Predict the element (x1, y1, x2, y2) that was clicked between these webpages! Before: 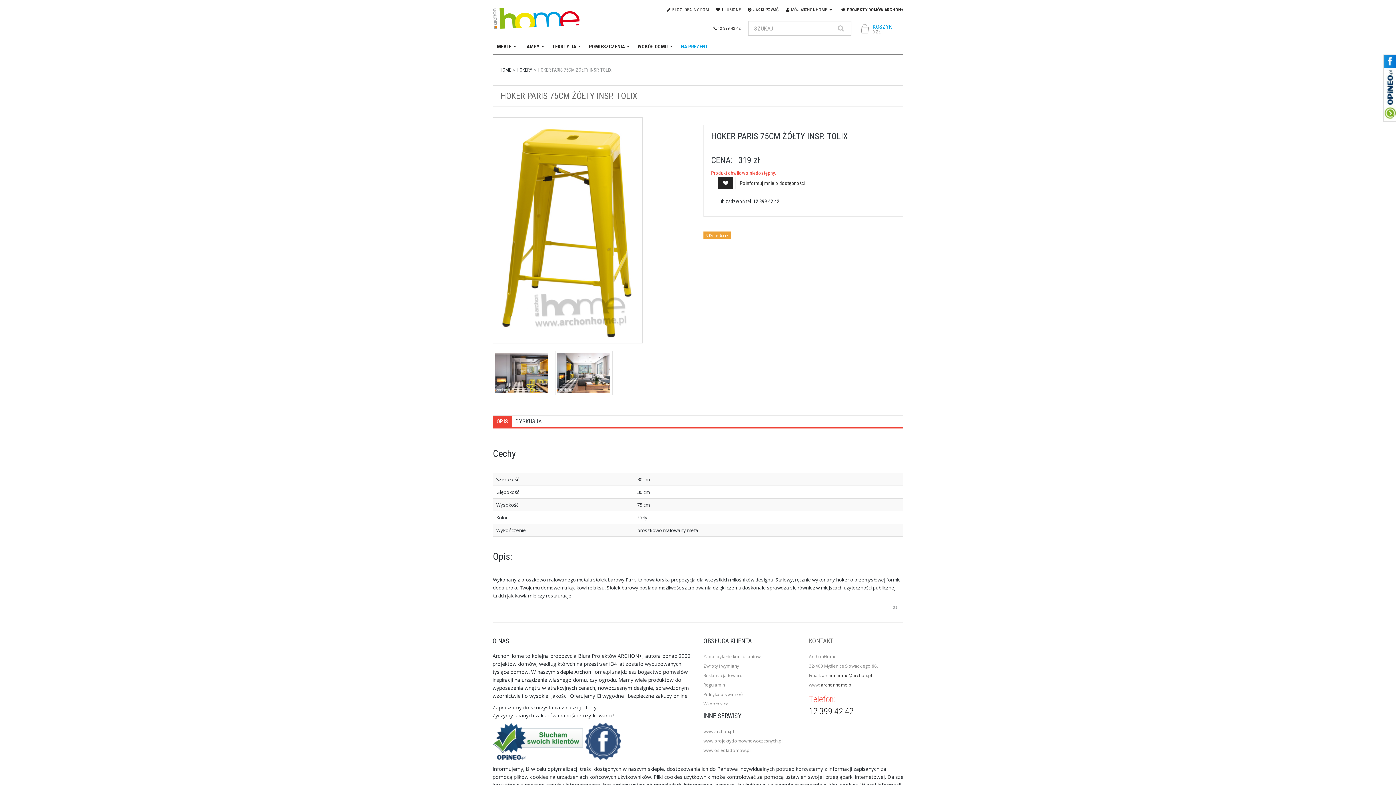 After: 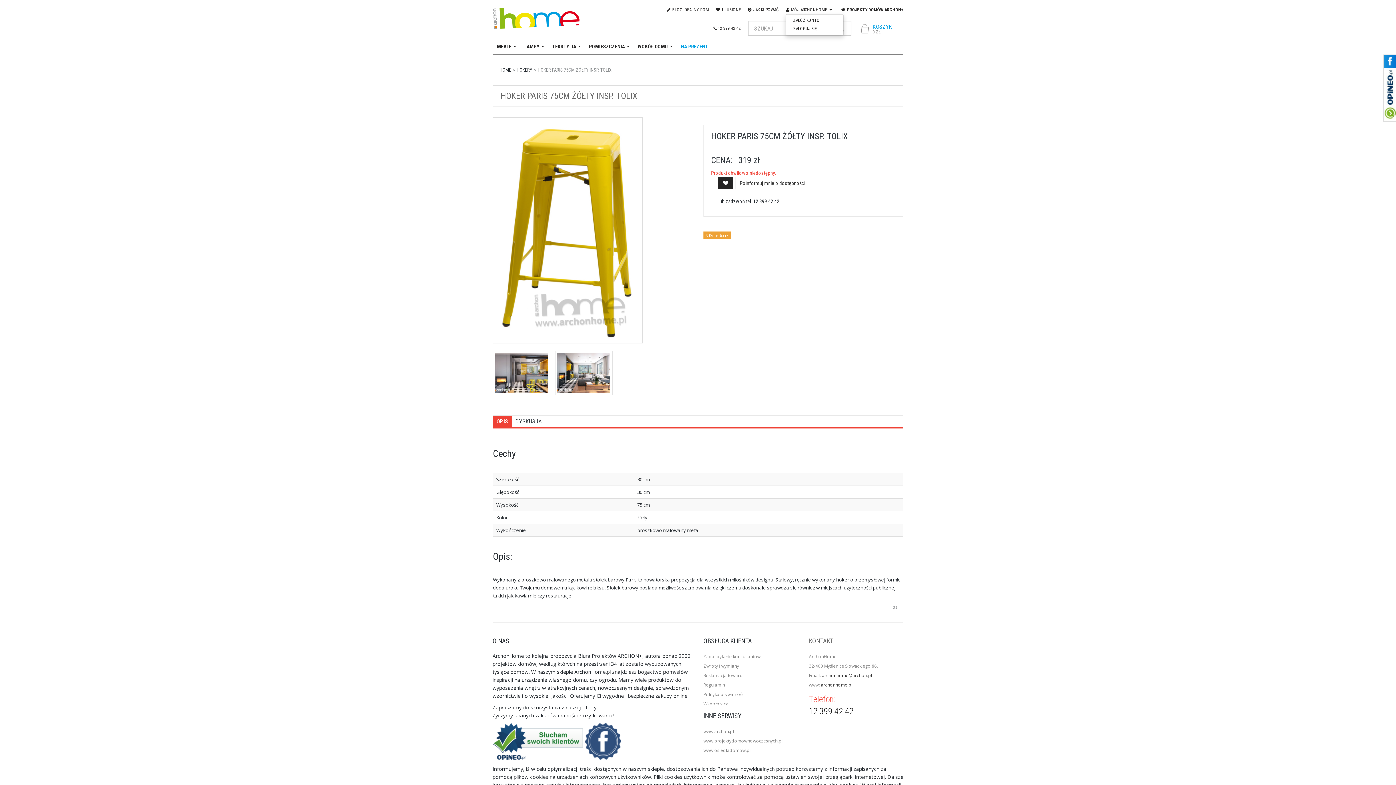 Action: bbox: (785, 6, 832, 13) label:  MÓJ ARCHONHOME 